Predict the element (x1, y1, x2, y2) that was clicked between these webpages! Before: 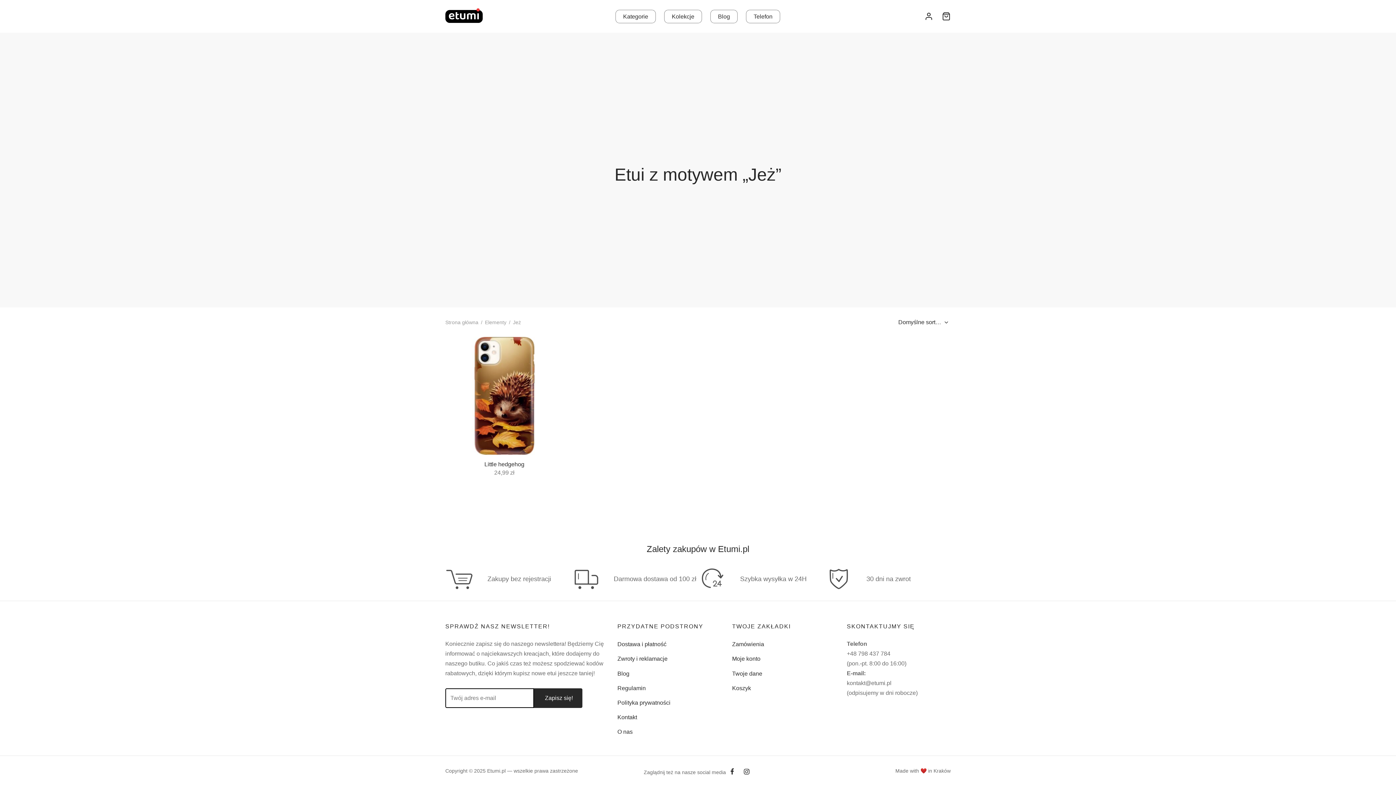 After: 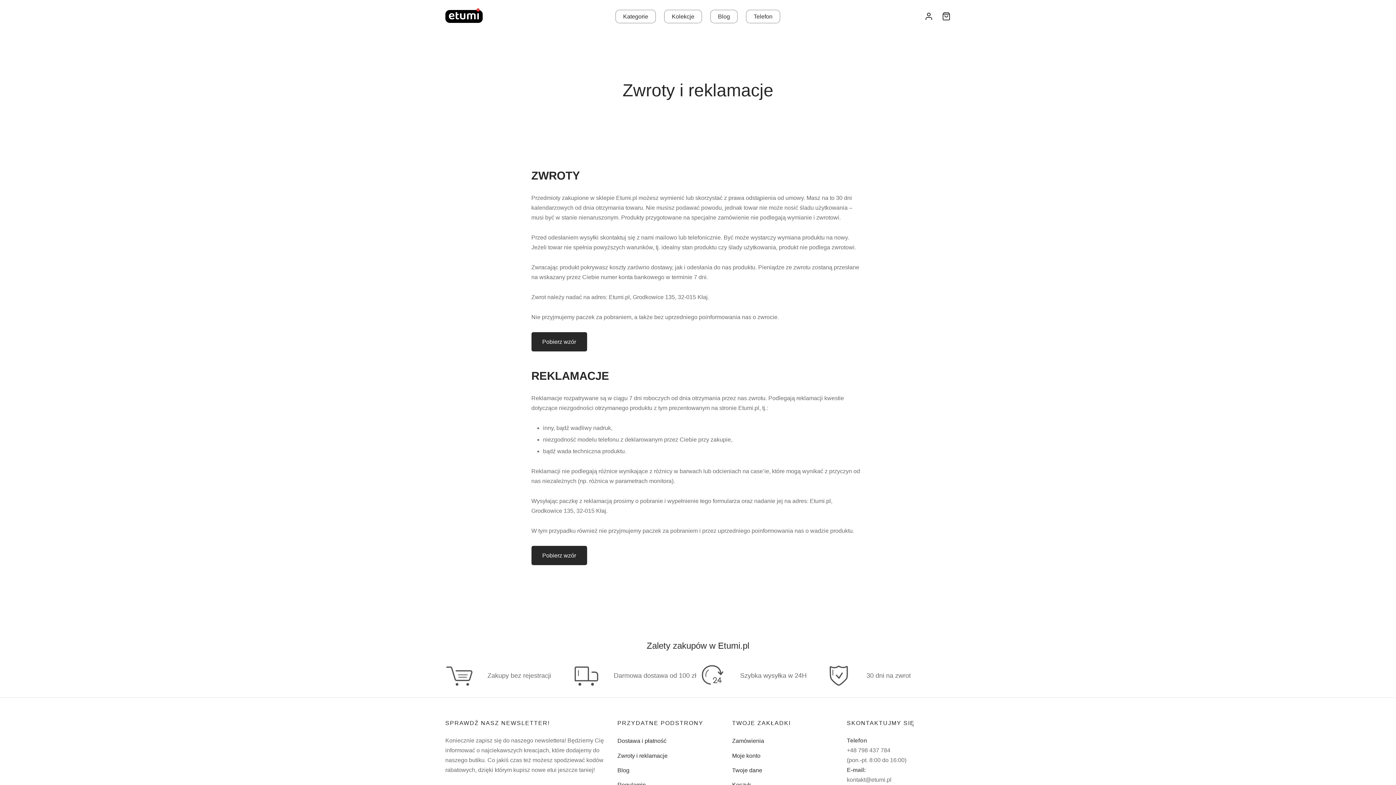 Action: bbox: (617, 653, 667, 664) label: Zwroty i reklamacje